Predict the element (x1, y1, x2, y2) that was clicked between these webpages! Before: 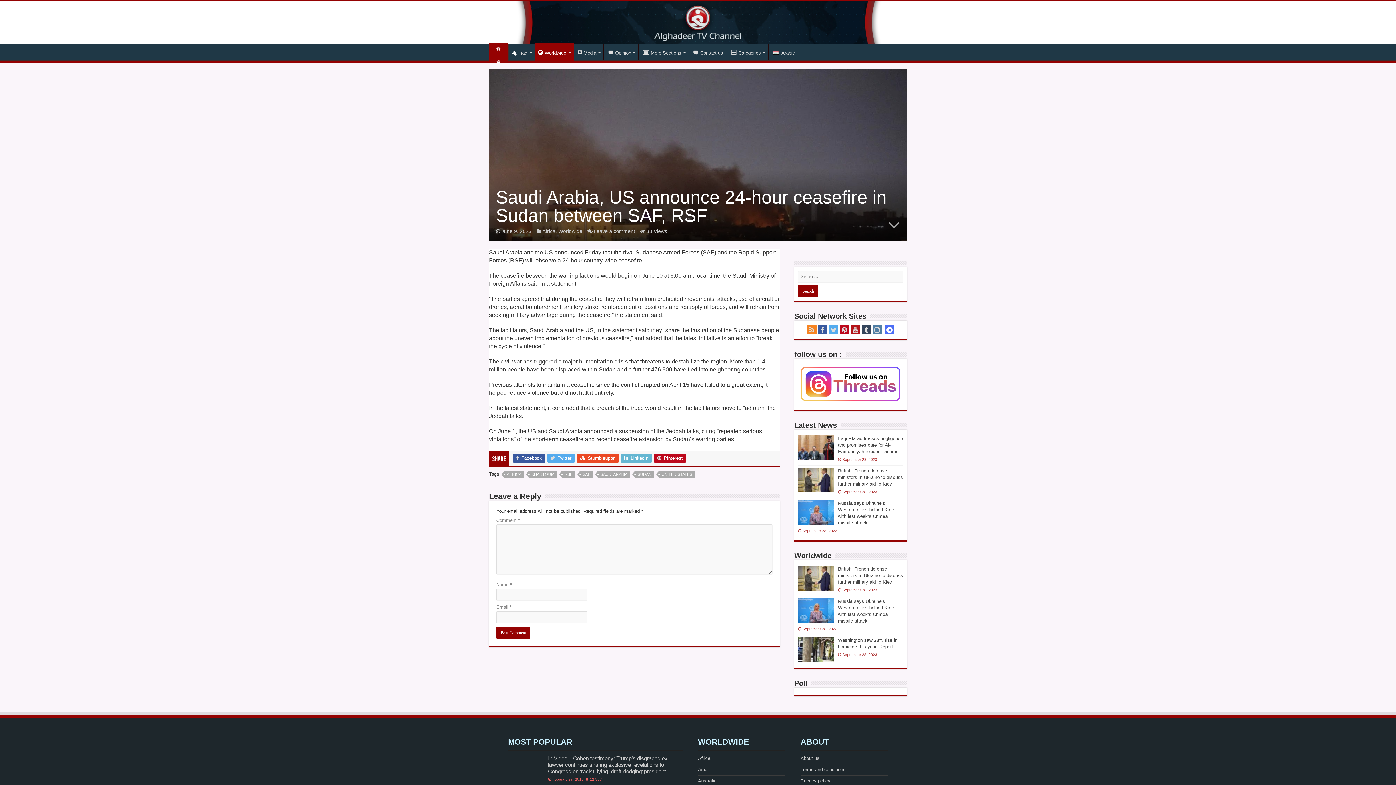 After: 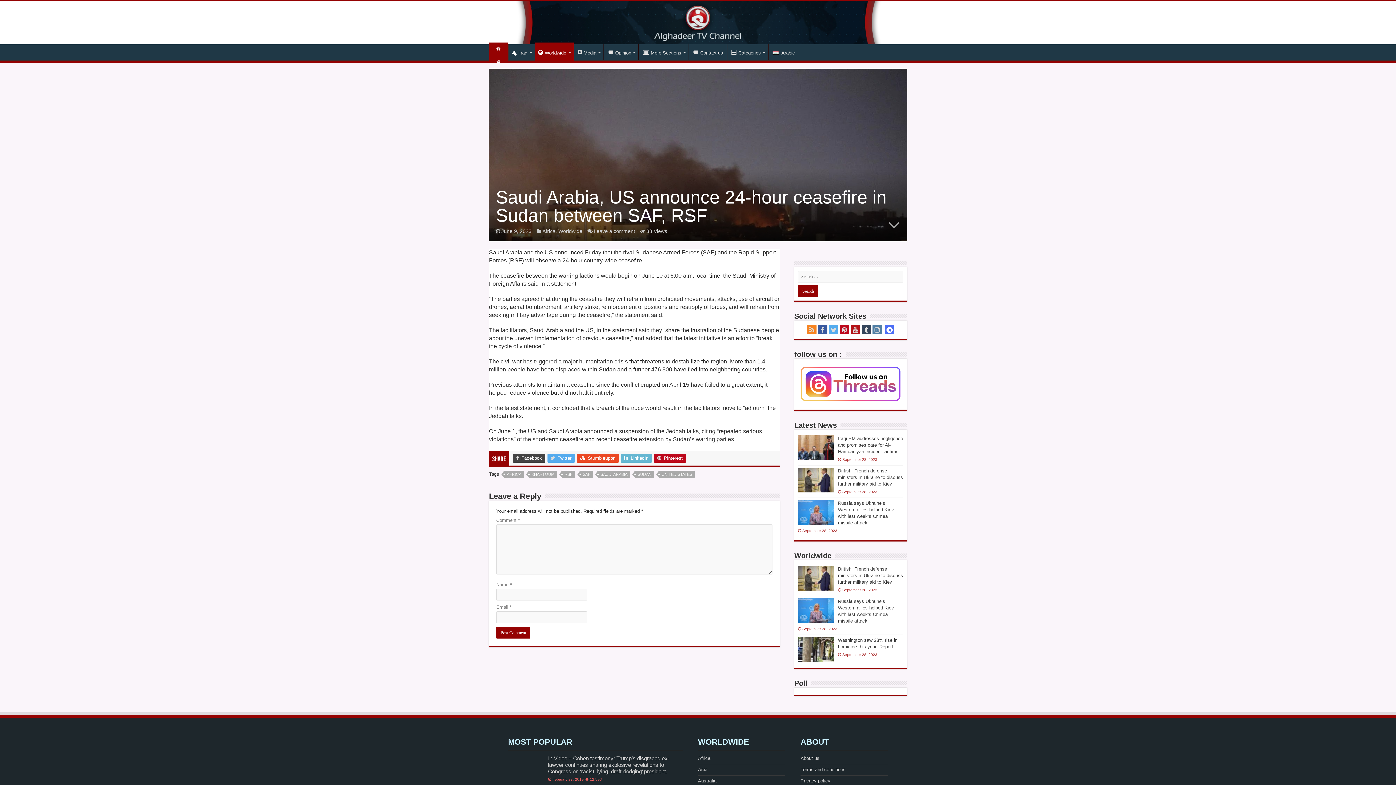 Action: label:  Facebook bbox: (513, 454, 545, 462)